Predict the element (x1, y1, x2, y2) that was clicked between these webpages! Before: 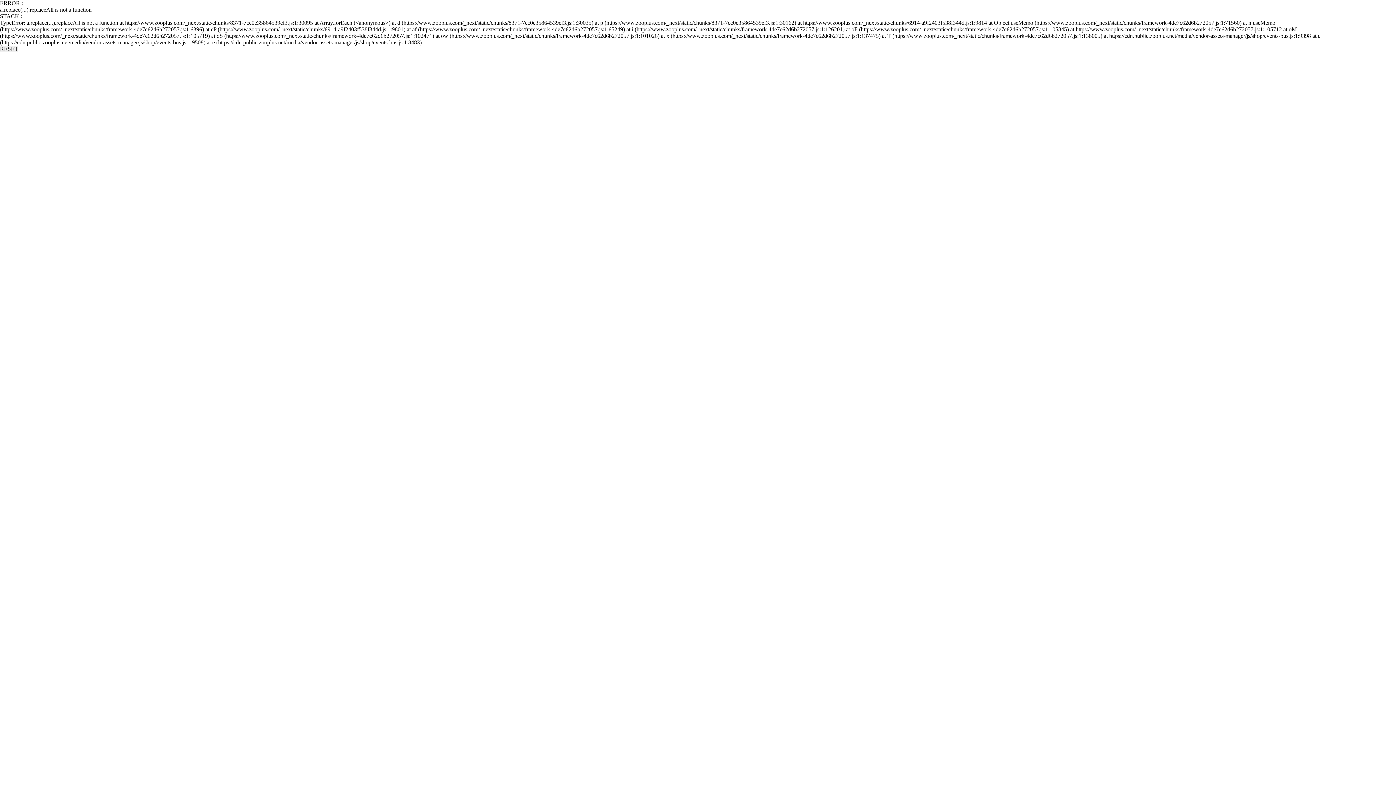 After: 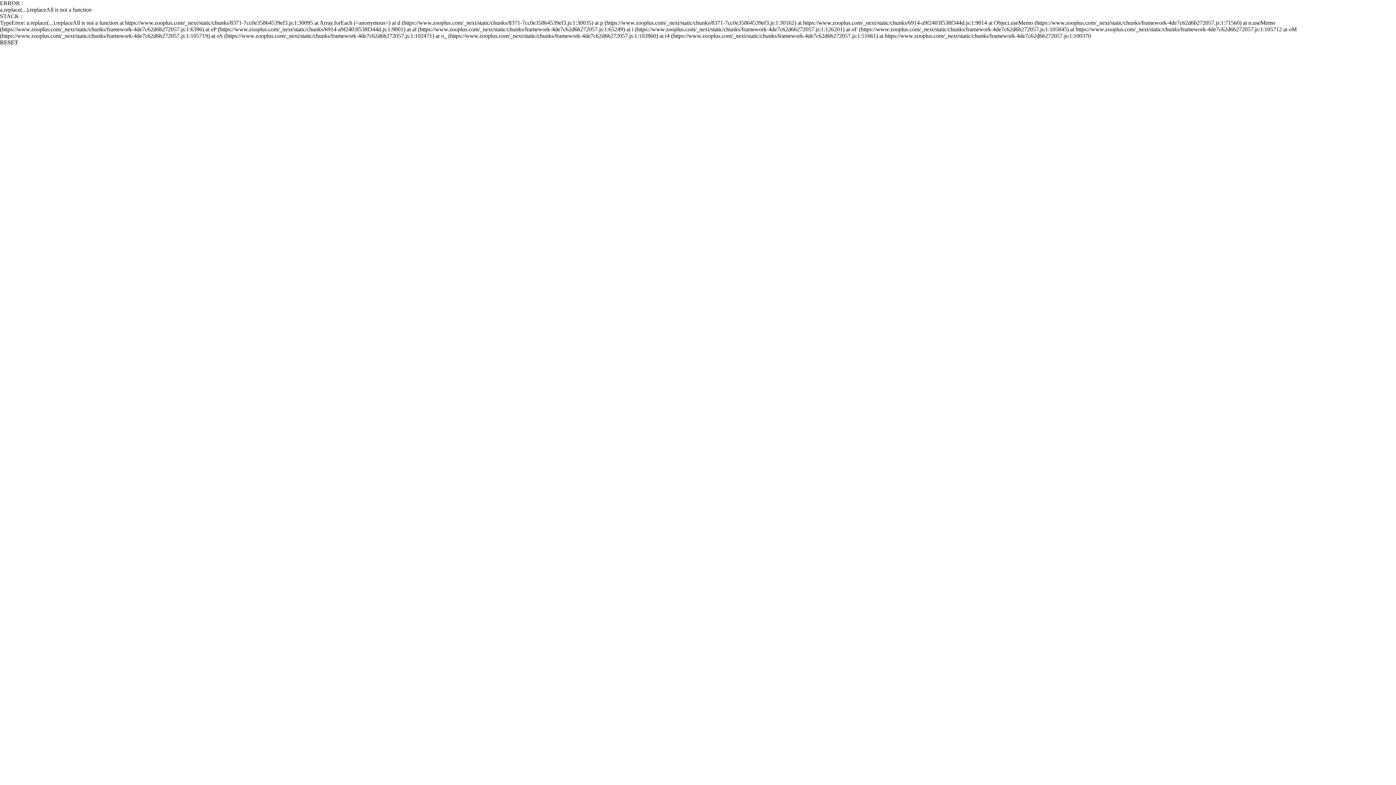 Action: label: RESET bbox: (0, 45, 18, 52)